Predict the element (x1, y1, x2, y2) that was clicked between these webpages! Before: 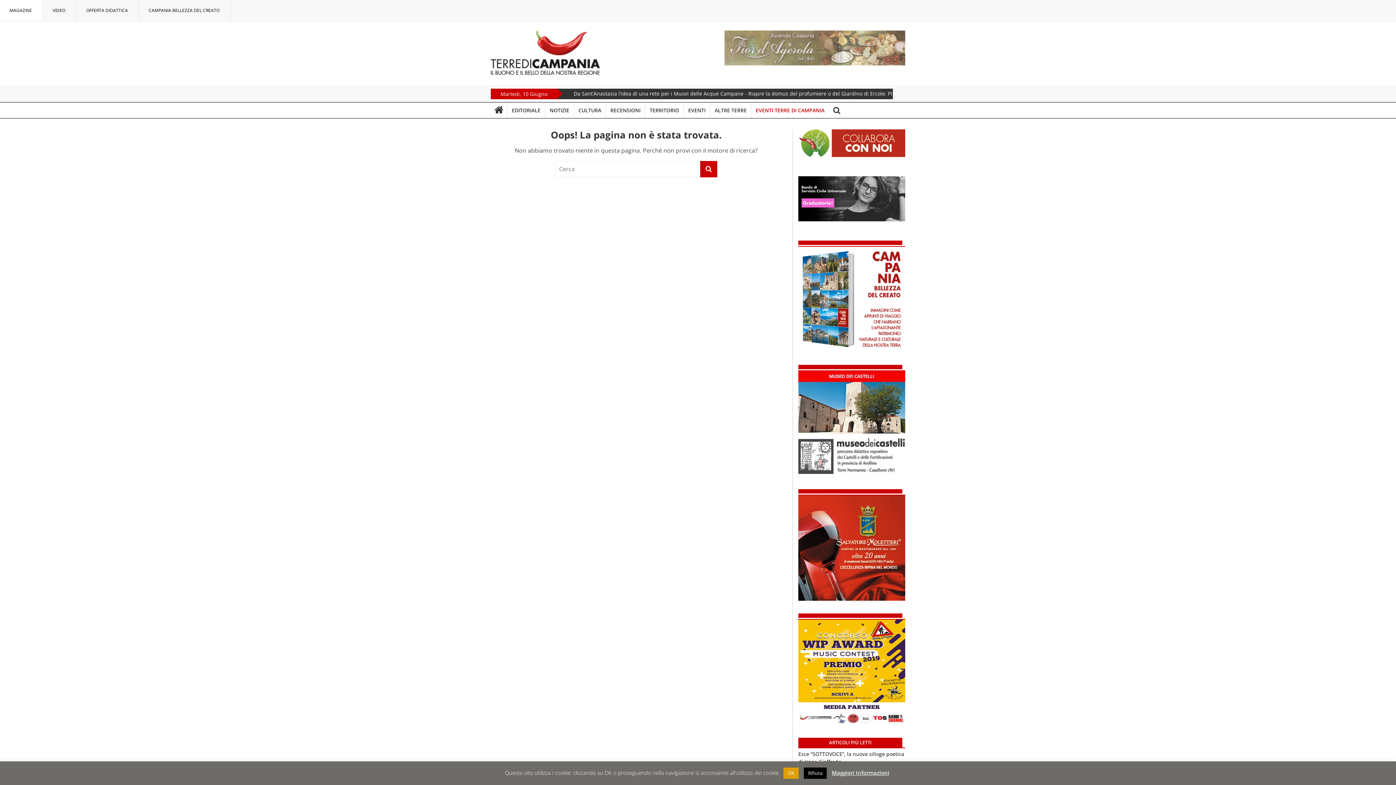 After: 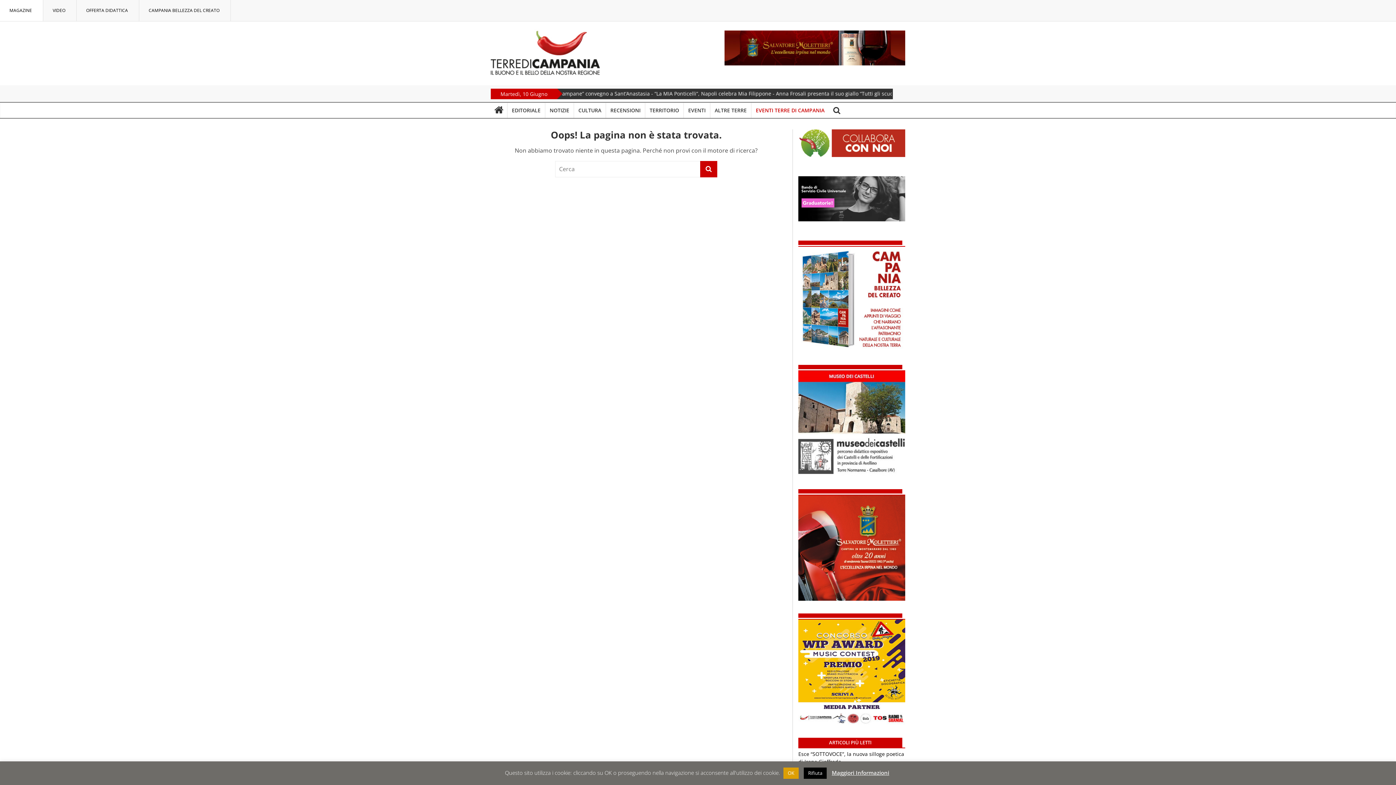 Action: bbox: (798, 620, 905, 725)